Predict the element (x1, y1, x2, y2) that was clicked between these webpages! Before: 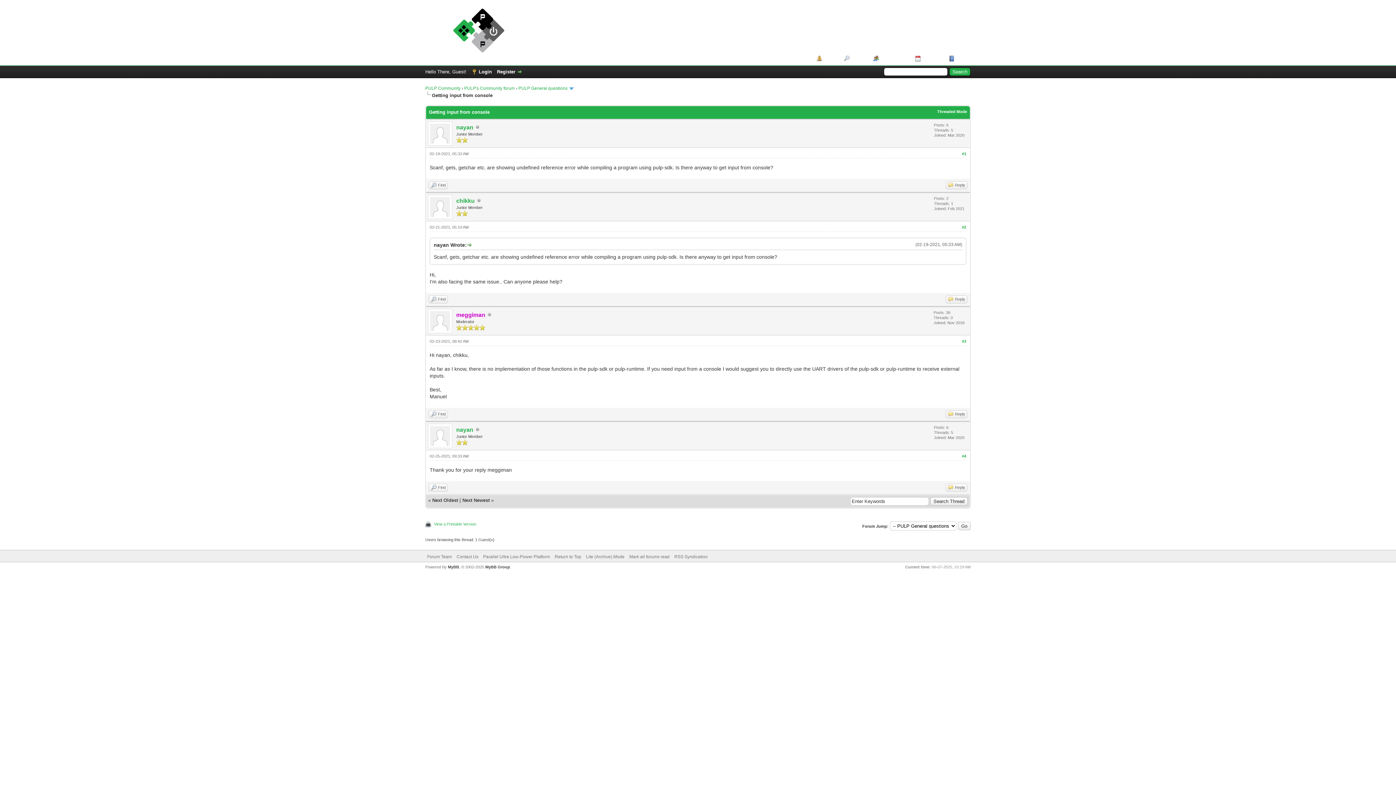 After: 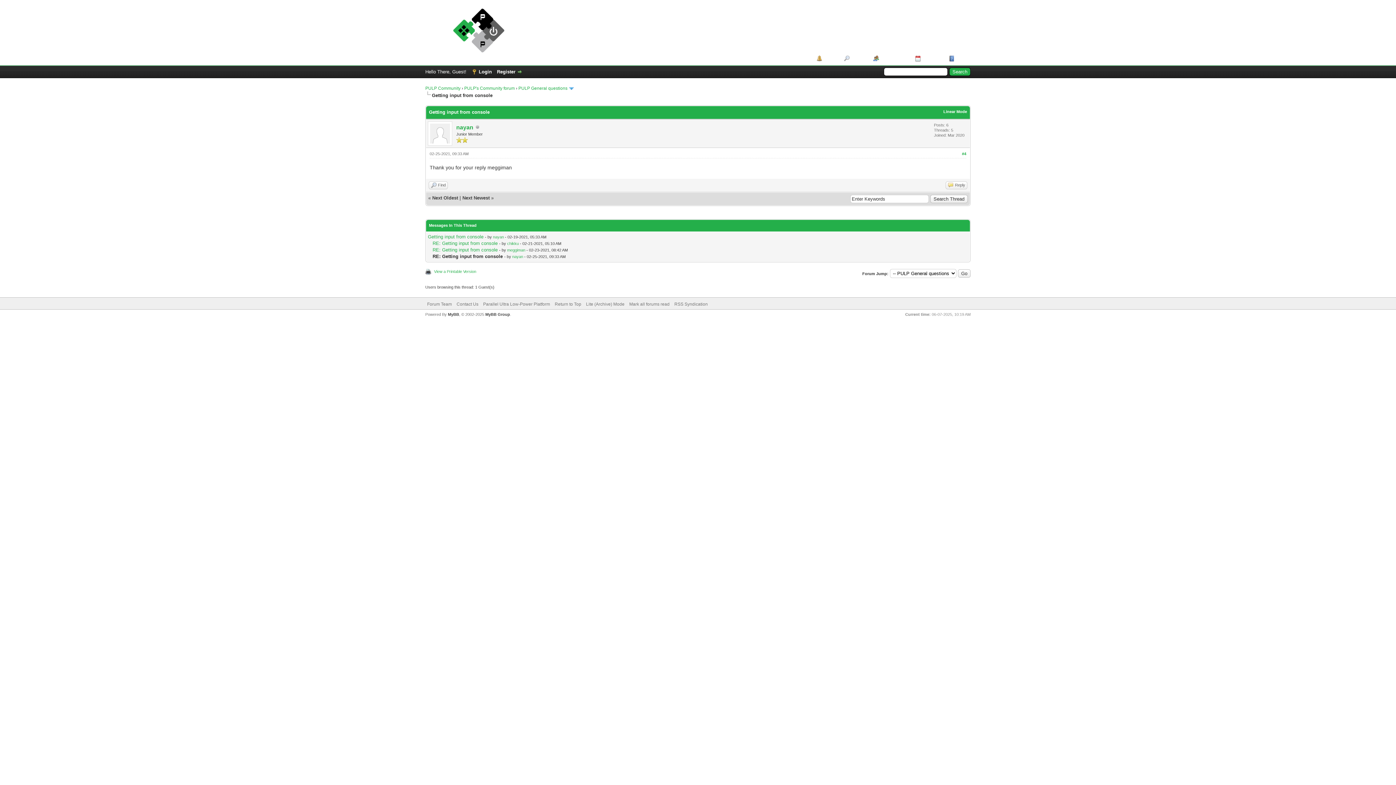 Action: label: Threaded Mode bbox: (937, 109, 967, 113)